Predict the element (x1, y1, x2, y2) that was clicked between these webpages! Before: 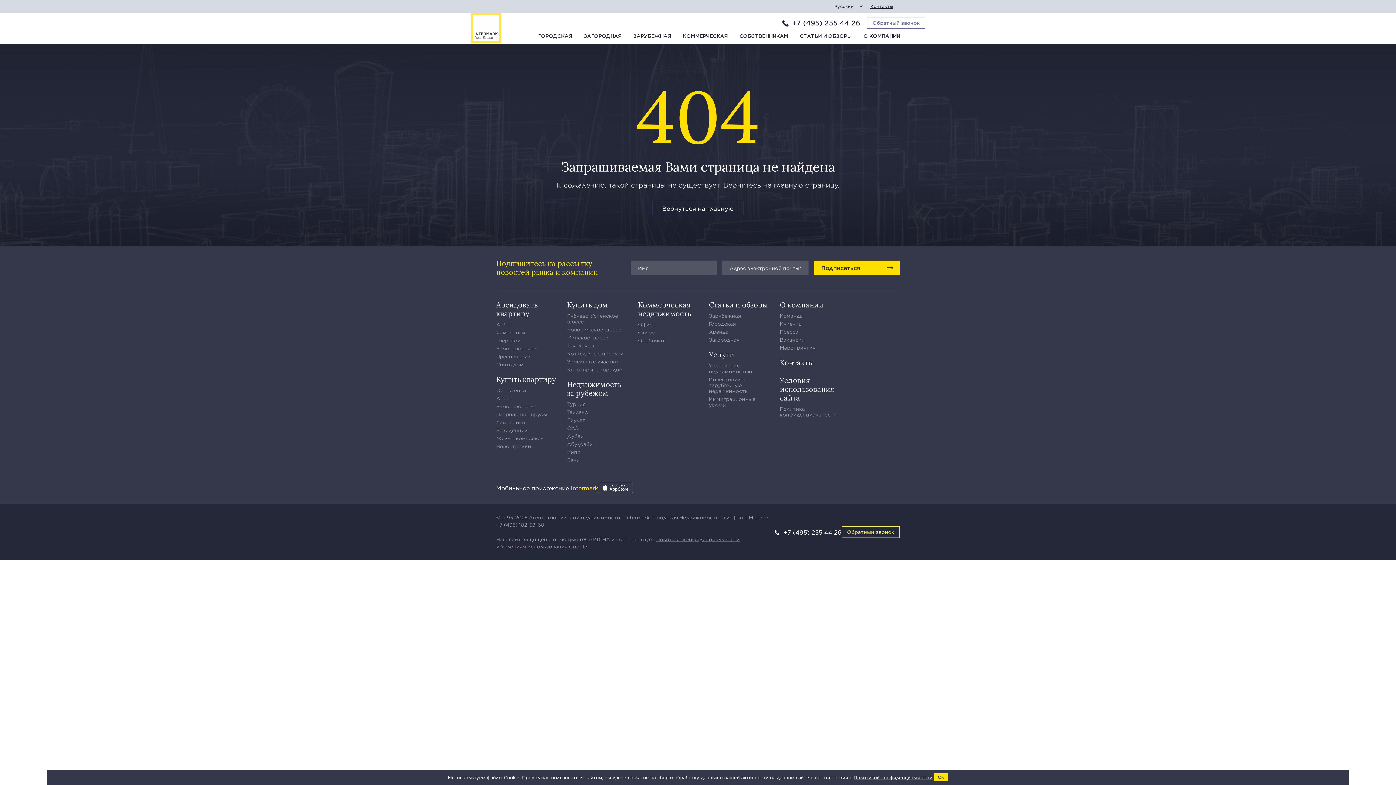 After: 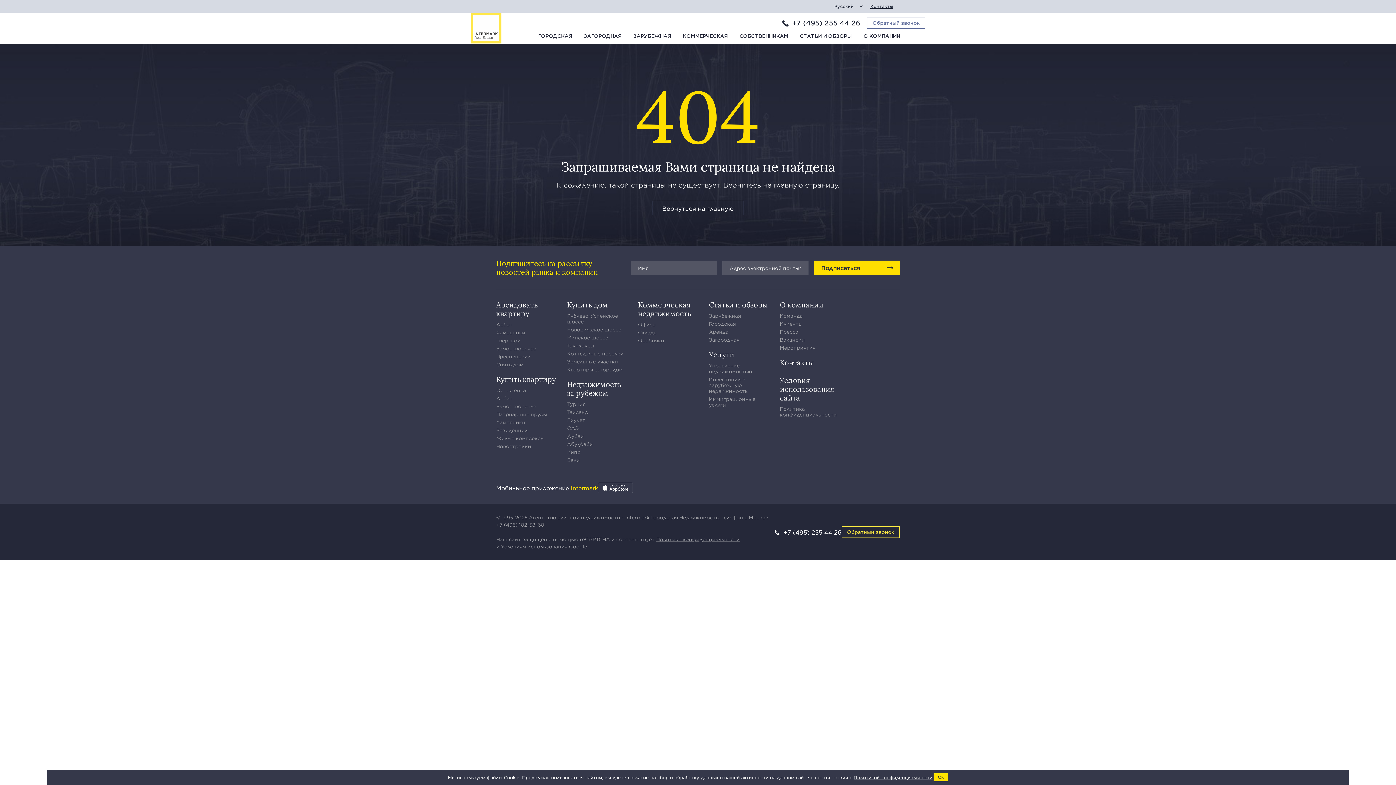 Action: bbox: (783, 528, 841, 536) label: +7 (495) 255 44 26